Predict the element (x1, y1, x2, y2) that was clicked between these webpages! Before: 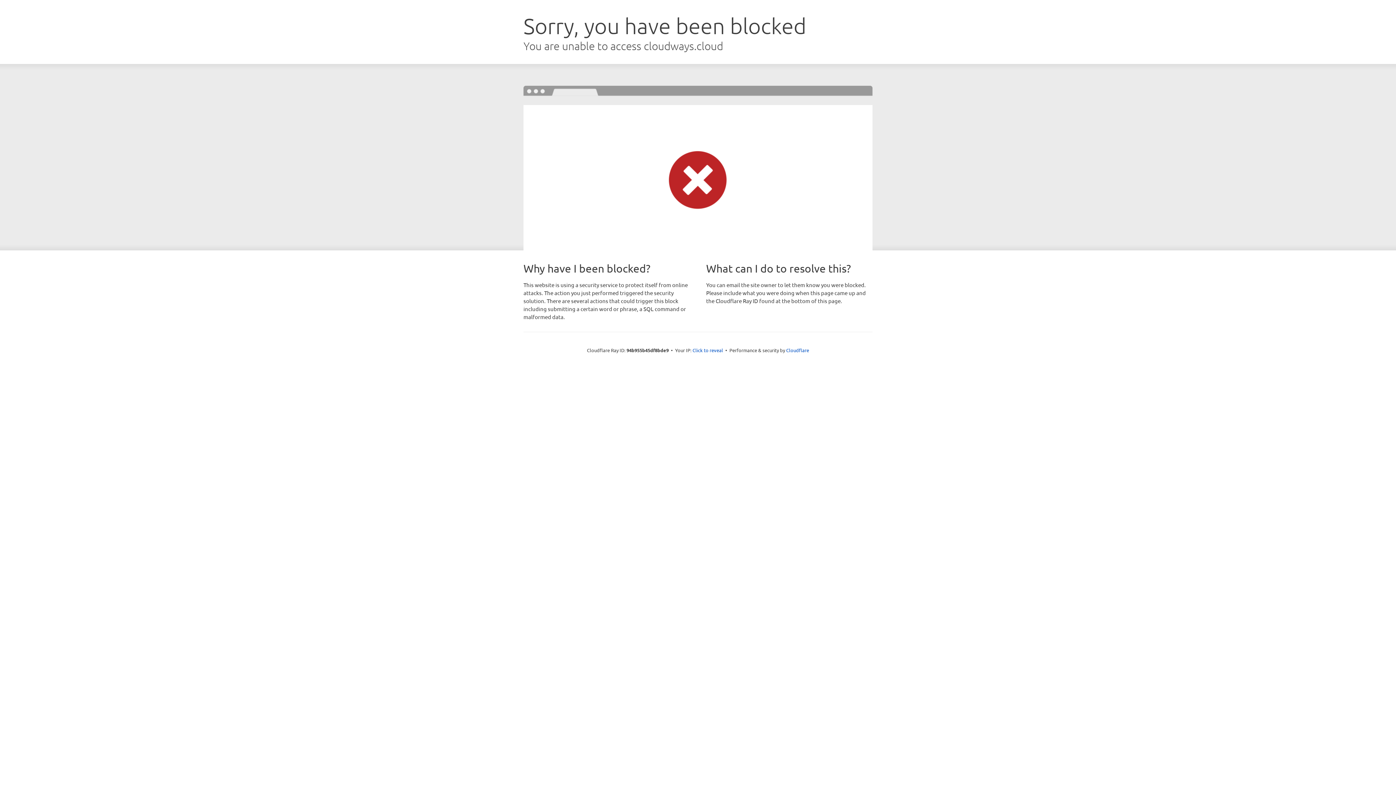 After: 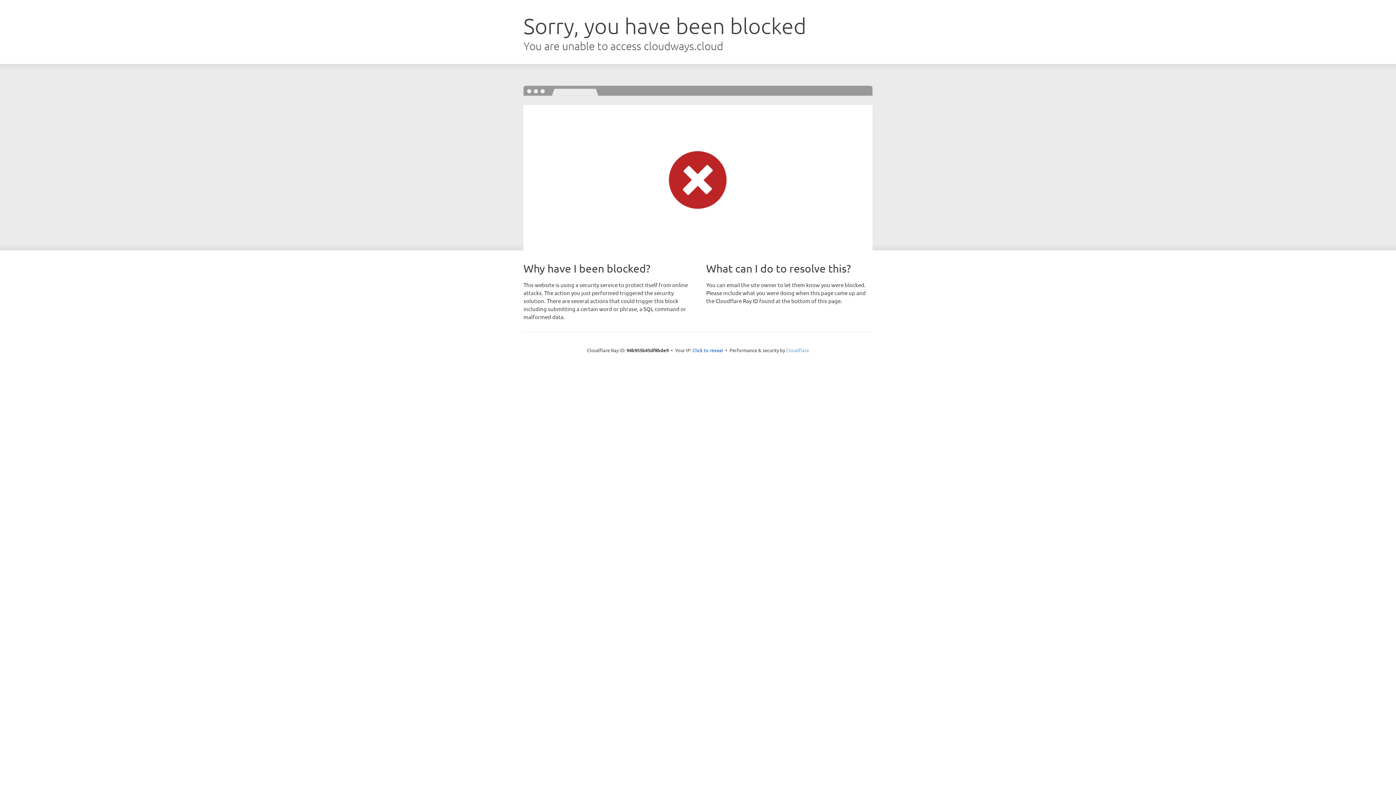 Action: bbox: (786, 347, 809, 353) label: Cloudflare